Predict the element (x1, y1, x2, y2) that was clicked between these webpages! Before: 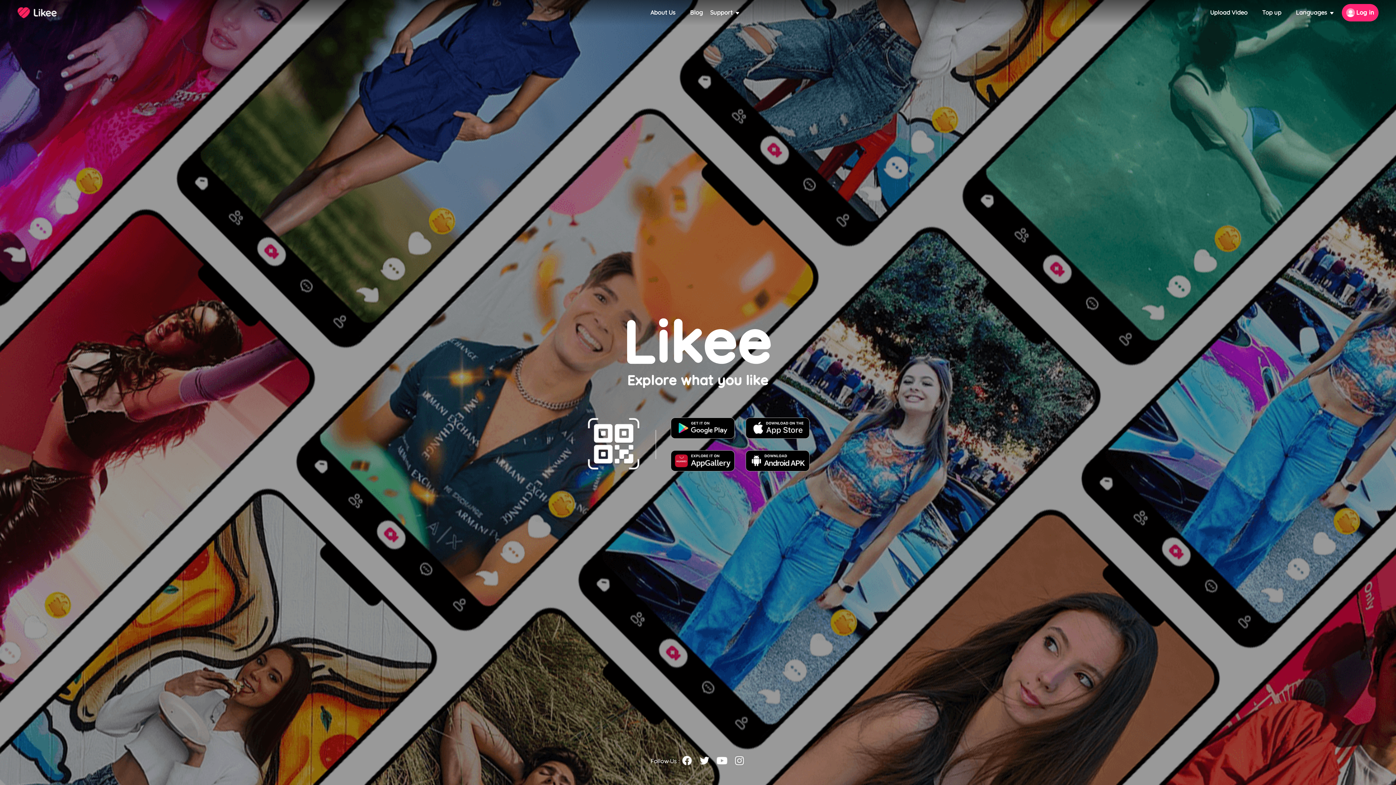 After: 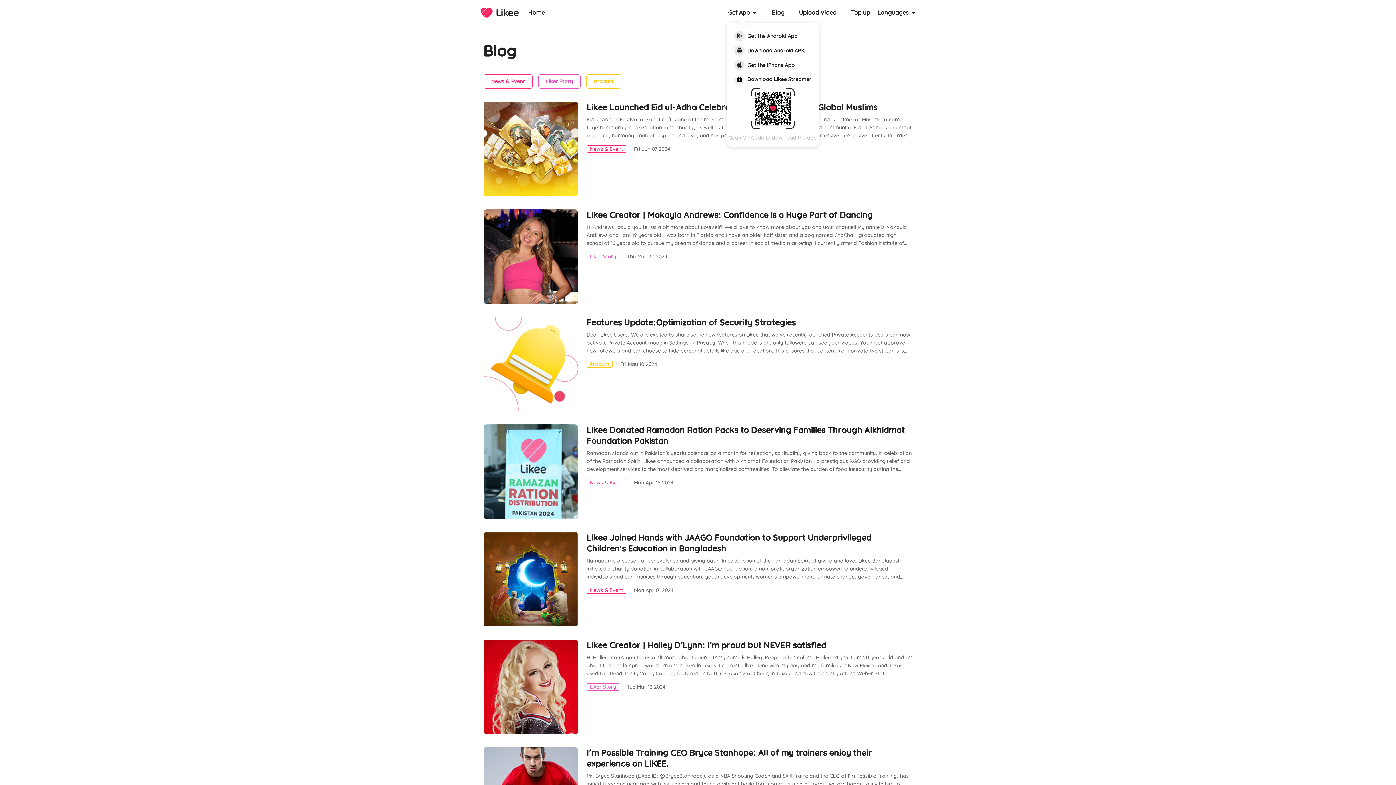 Action: label: Blog bbox: (690, 9, 703, 16)